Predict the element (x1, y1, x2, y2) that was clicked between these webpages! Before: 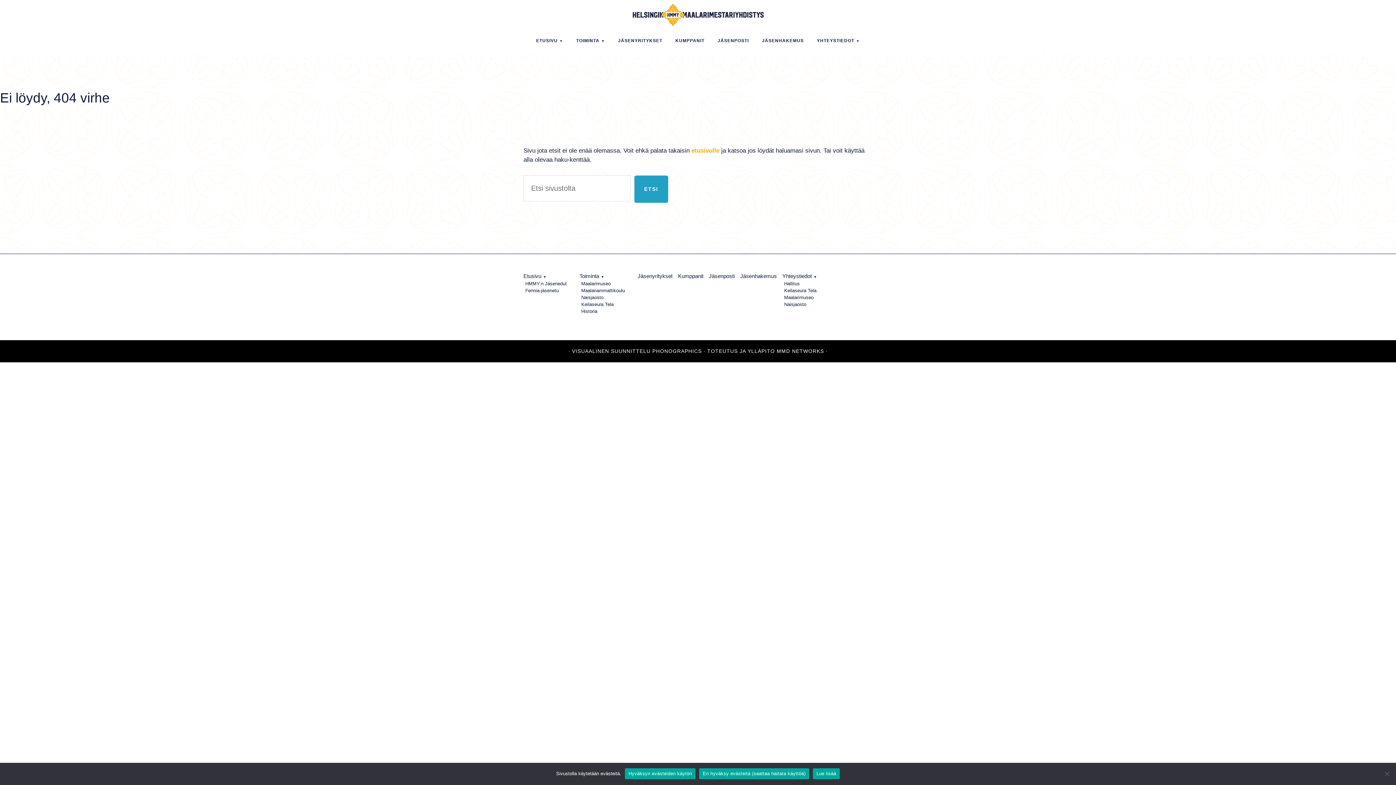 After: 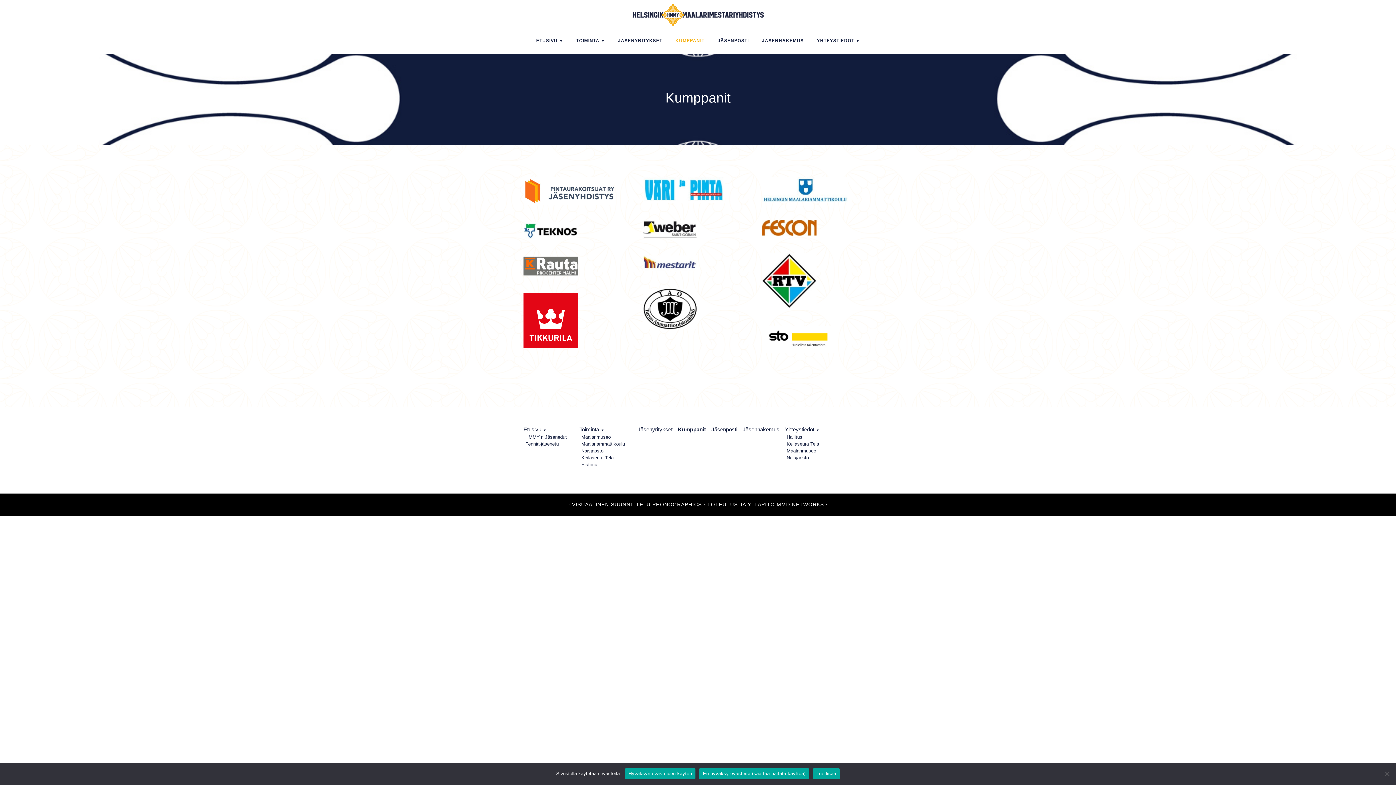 Action: label: KUMPPANIT bbox: (670, 27, 710, 53)